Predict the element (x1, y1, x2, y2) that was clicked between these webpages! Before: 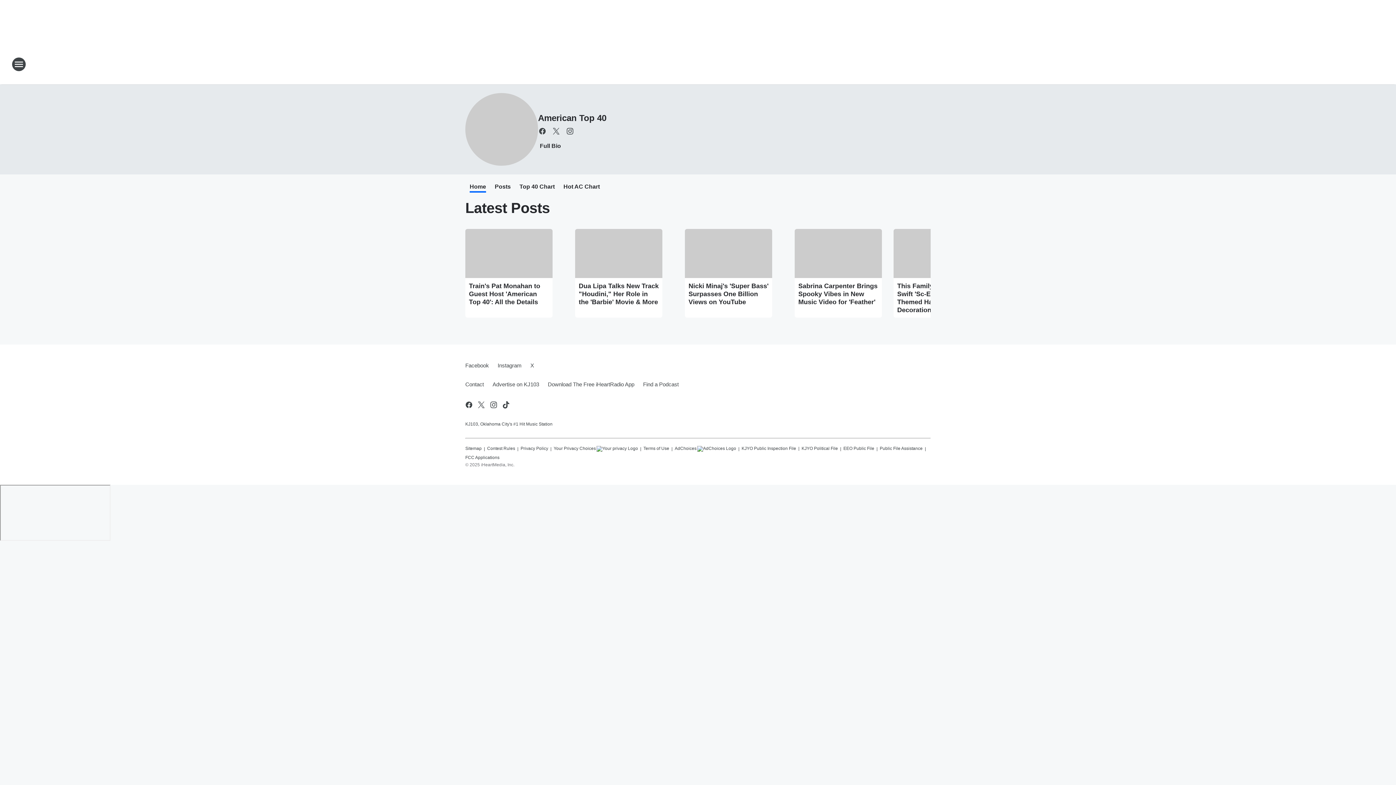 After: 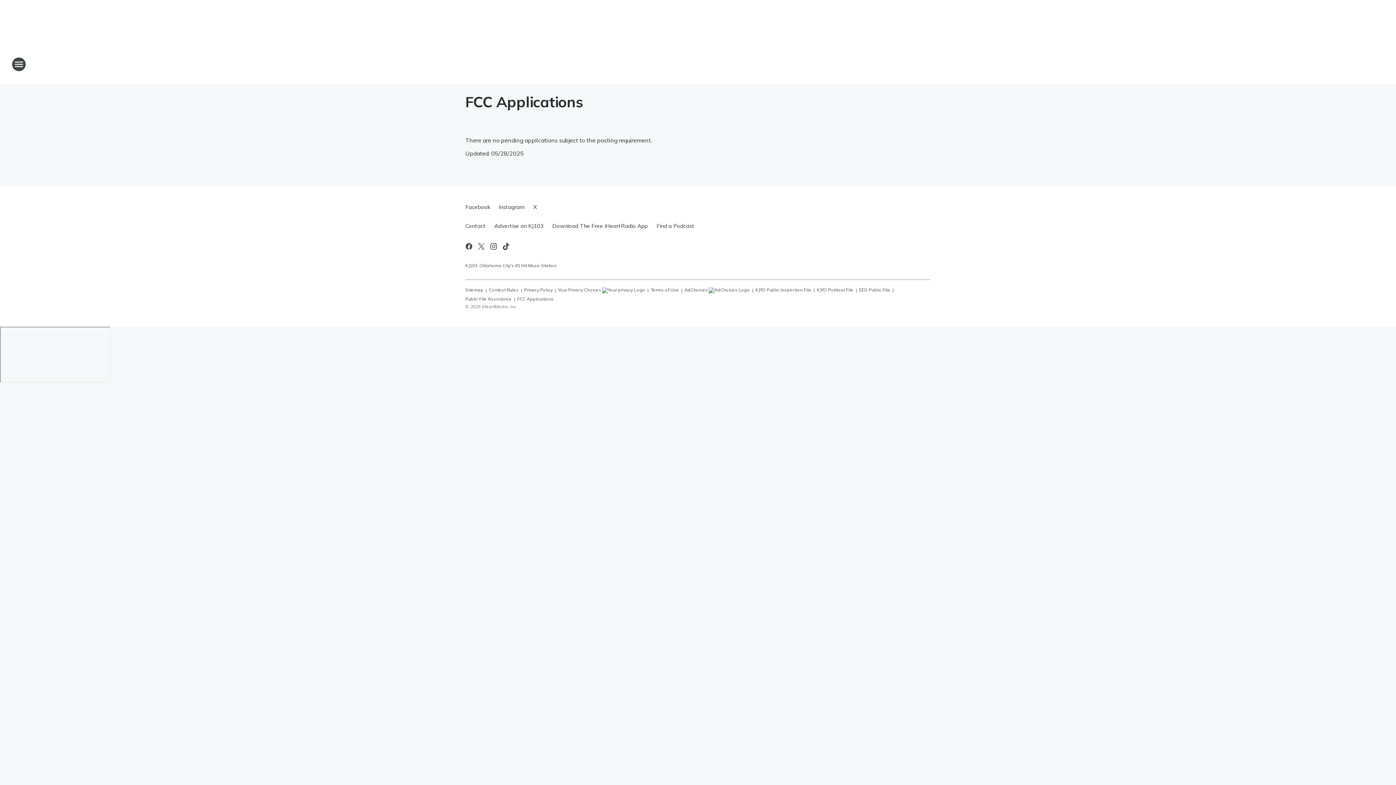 Action: label: FCC Applications bbox: (465, 451, 499, 460)